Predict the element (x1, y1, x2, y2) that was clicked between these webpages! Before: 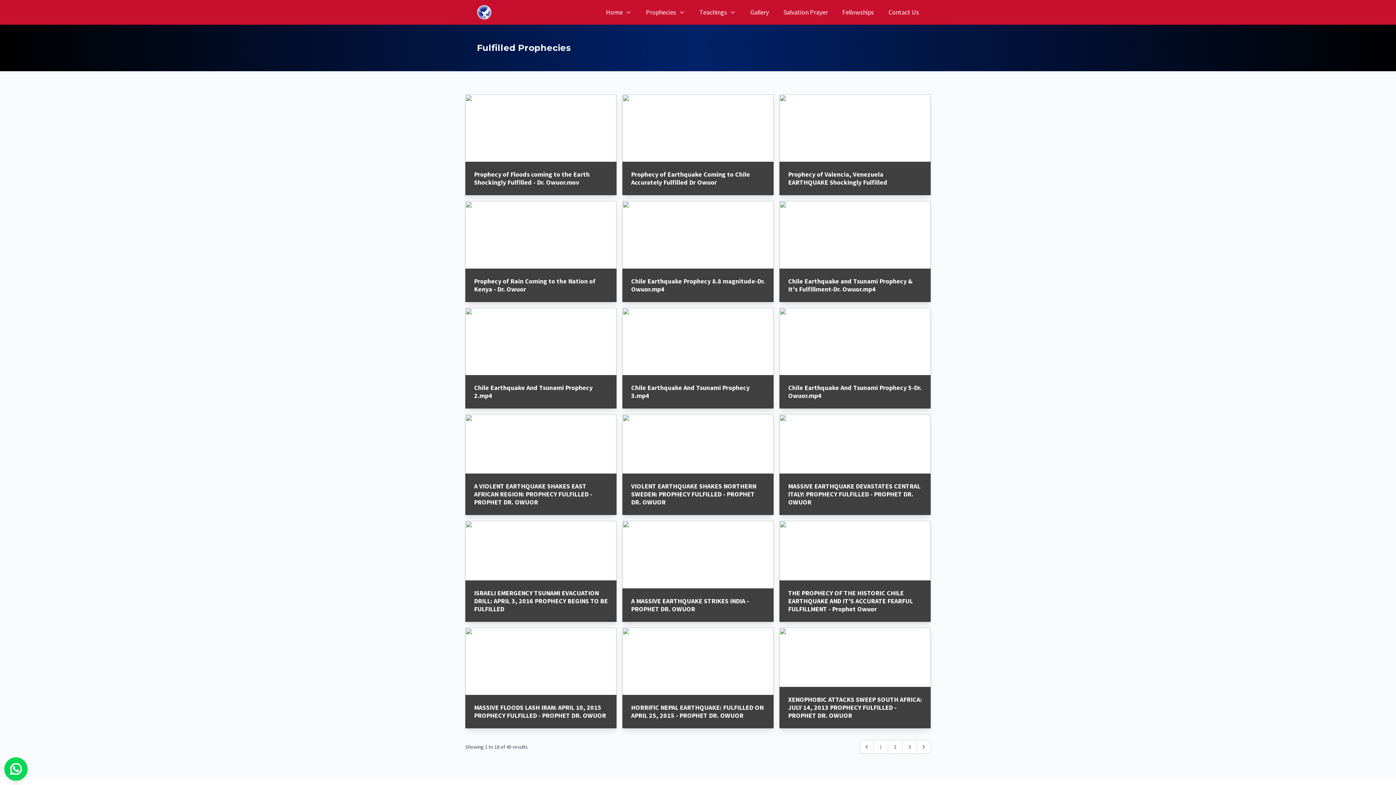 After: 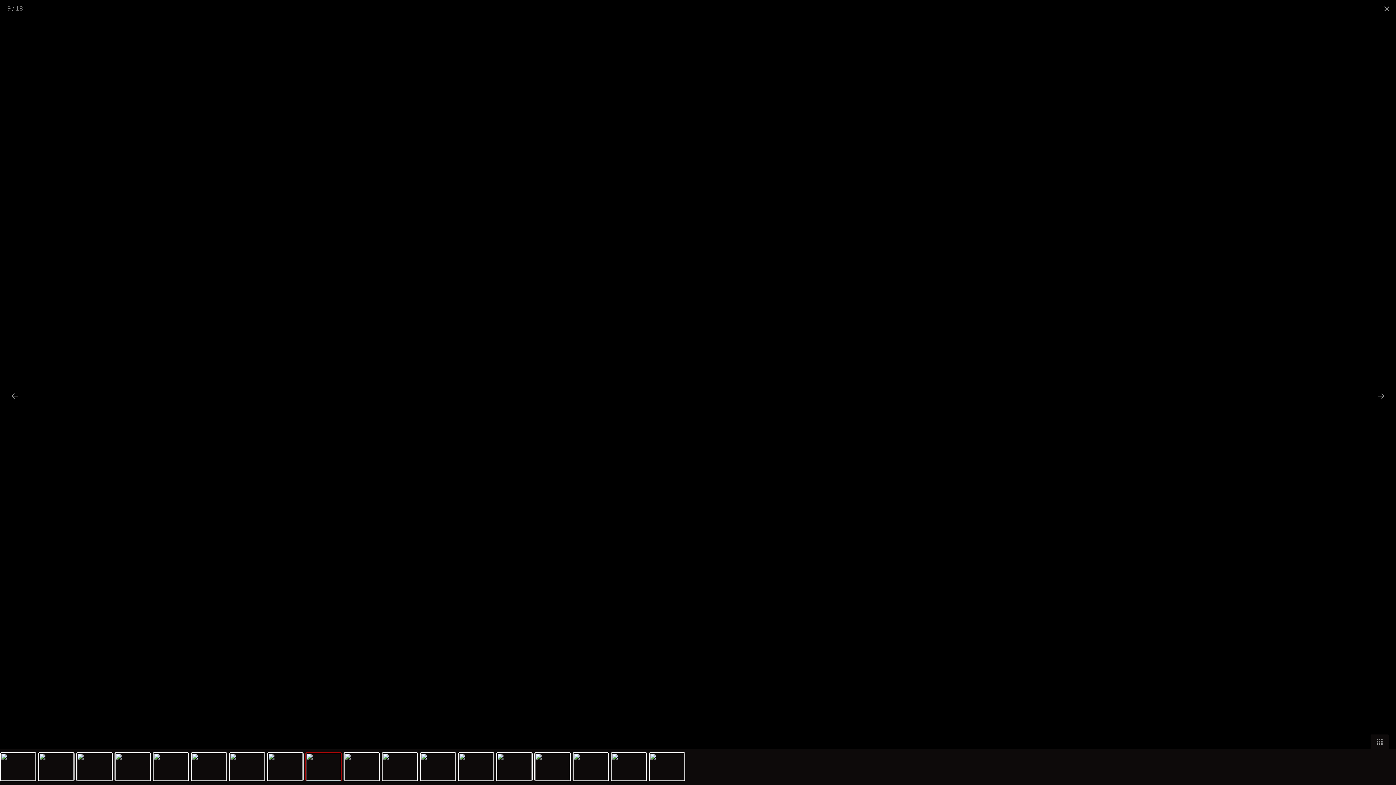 Action: label: Chile Earthquake And Tsunami Prophecy 5-Dr. Owuor.mp4 bbox: (779, 307, 930, 408)